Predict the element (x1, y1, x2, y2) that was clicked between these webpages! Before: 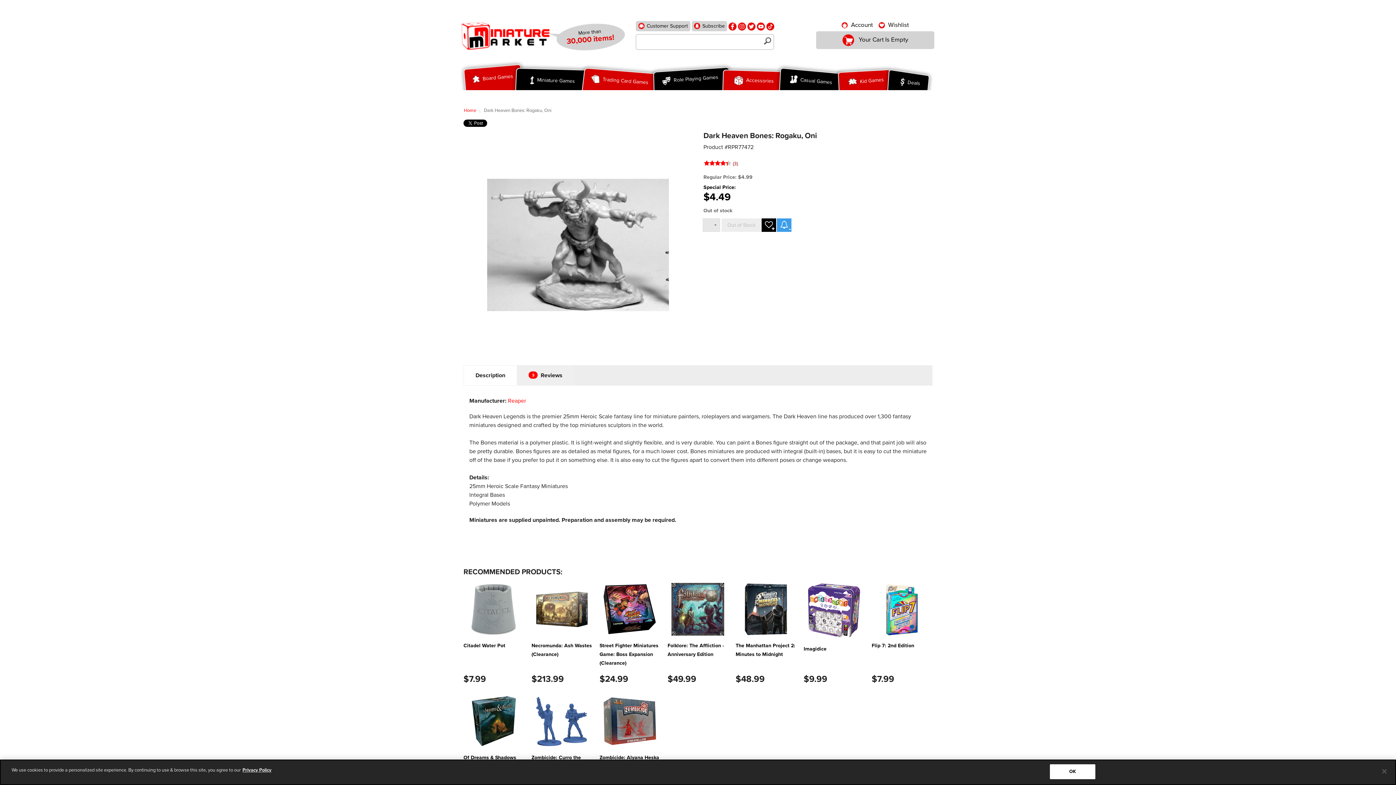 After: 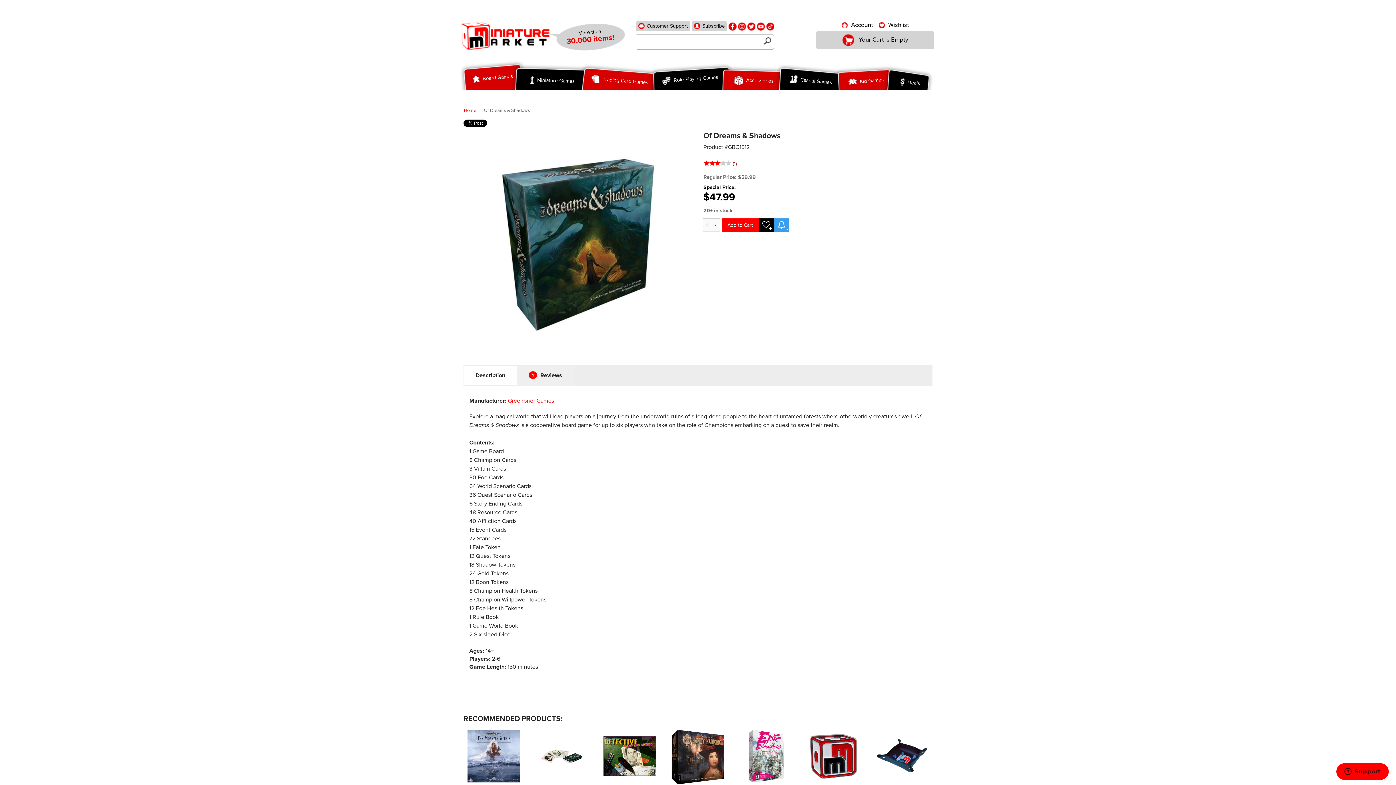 Action: label: Of Dreams & Shadows bbox: (463, 754, 516, 761)